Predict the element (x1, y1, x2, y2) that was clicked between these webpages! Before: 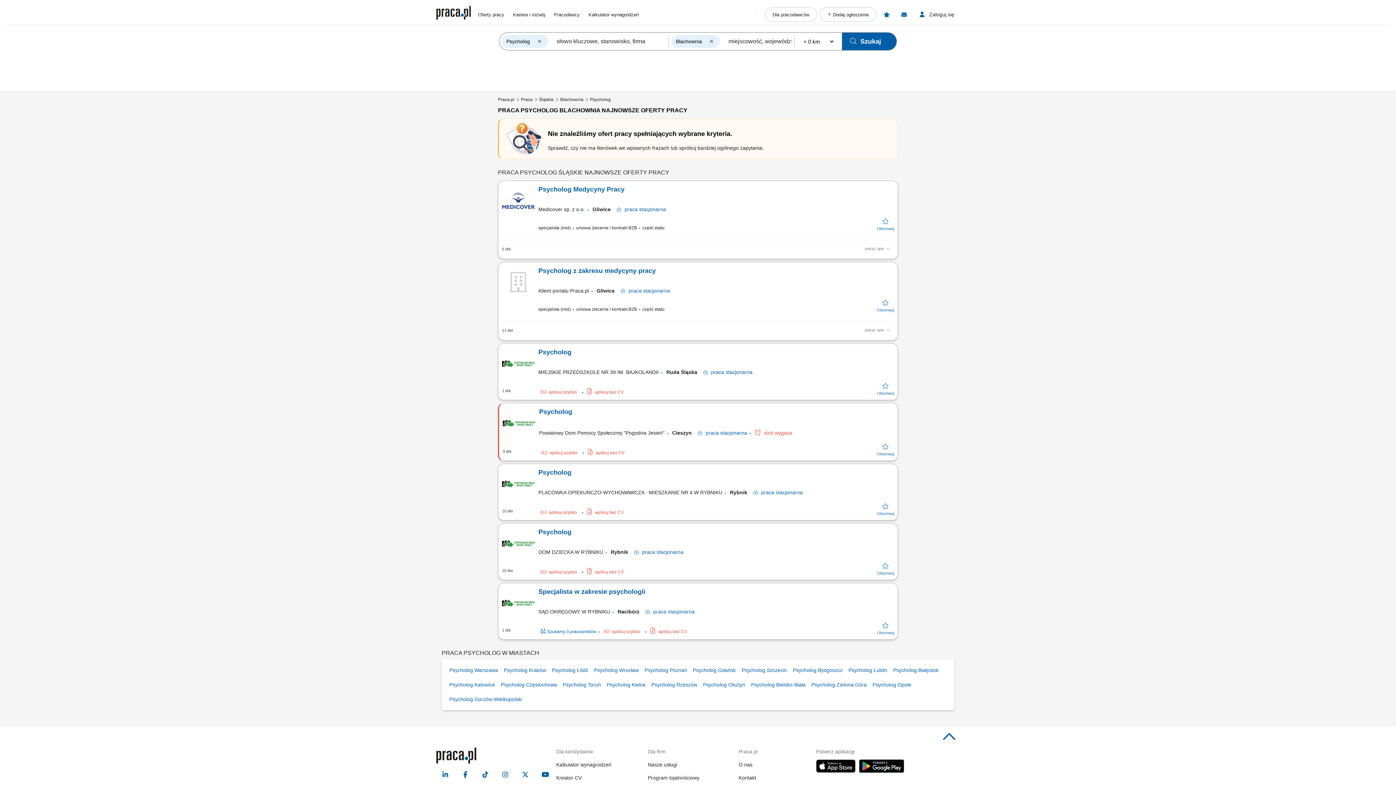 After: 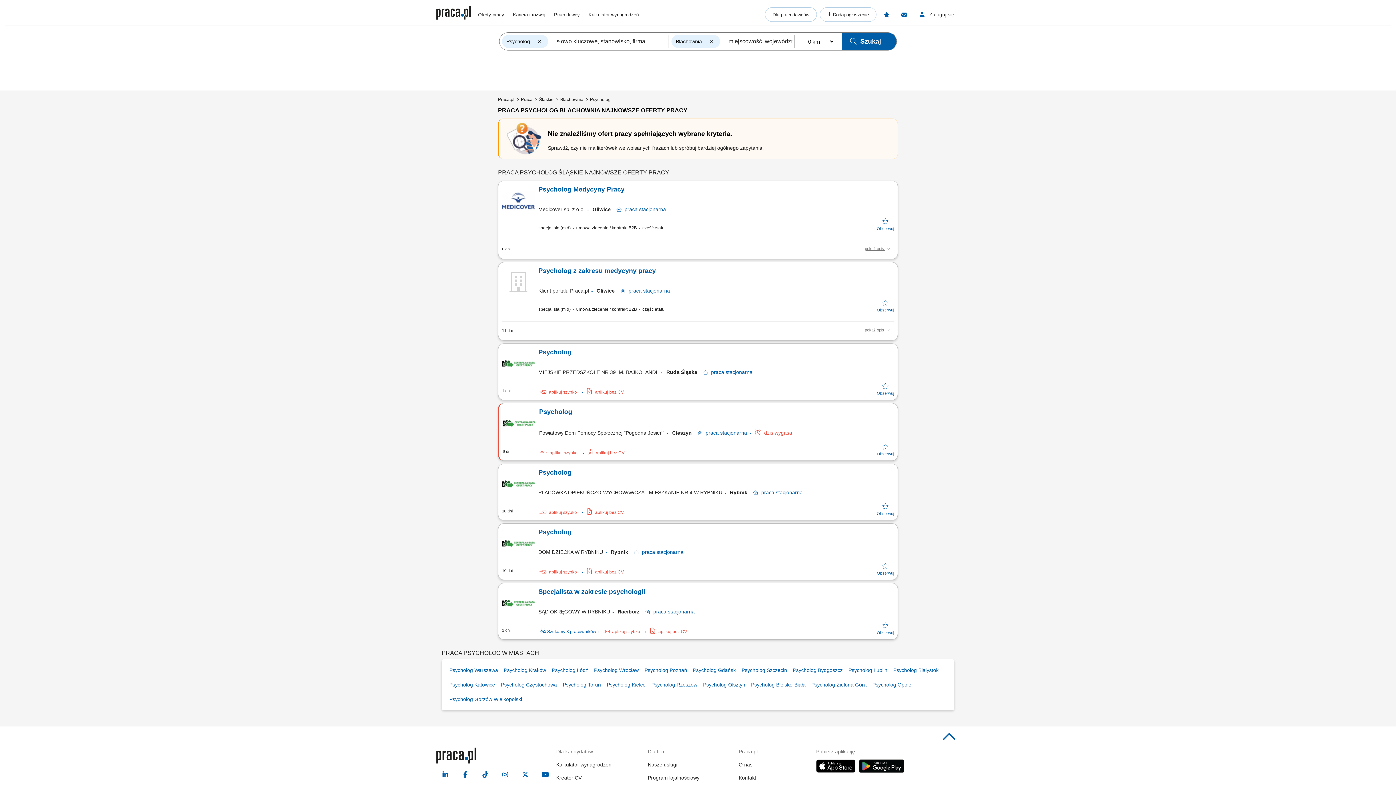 Action: label: pokaż opis  bbox: (865, 245, 890, 251)